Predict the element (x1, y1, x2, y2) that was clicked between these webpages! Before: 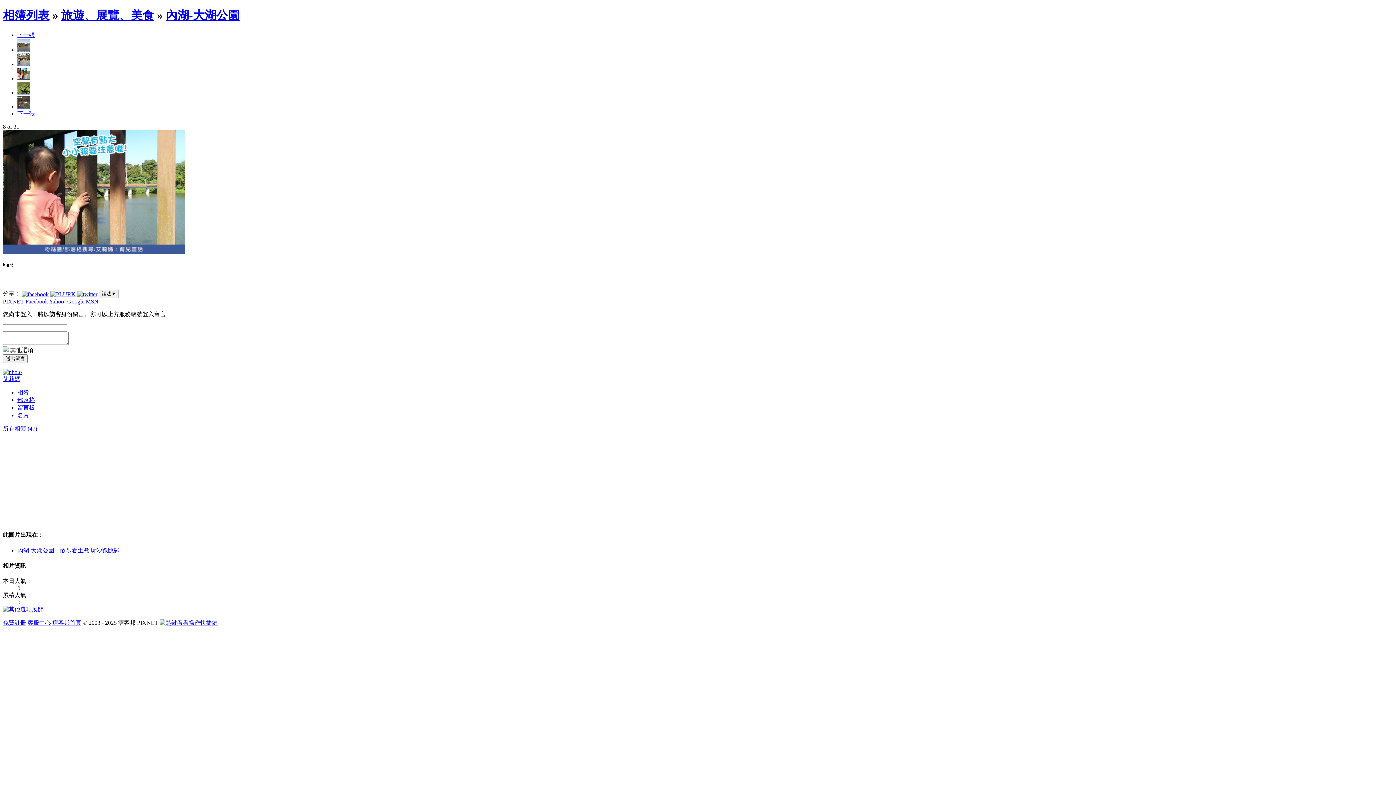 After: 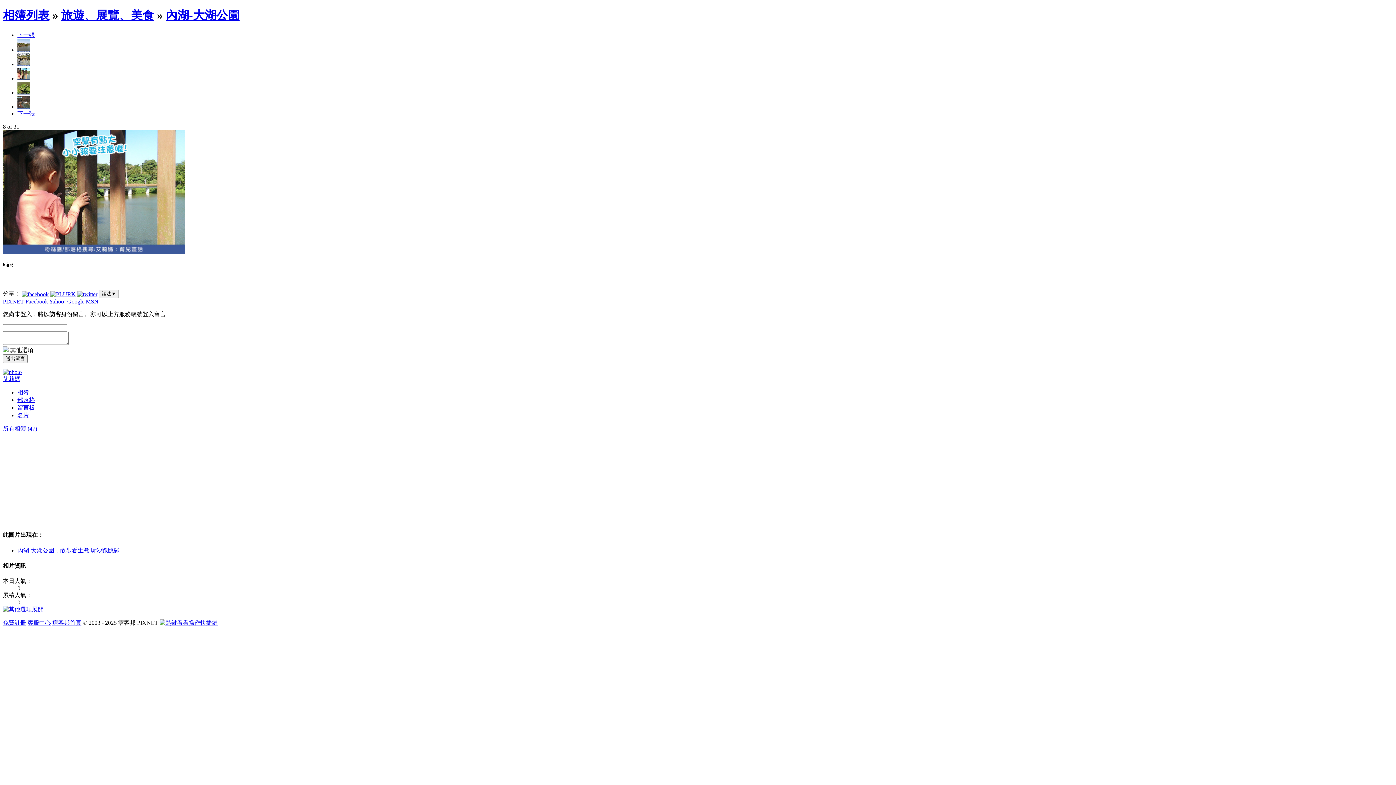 Action: bbox: (49, 298, 65, 304) label: Yahoo!